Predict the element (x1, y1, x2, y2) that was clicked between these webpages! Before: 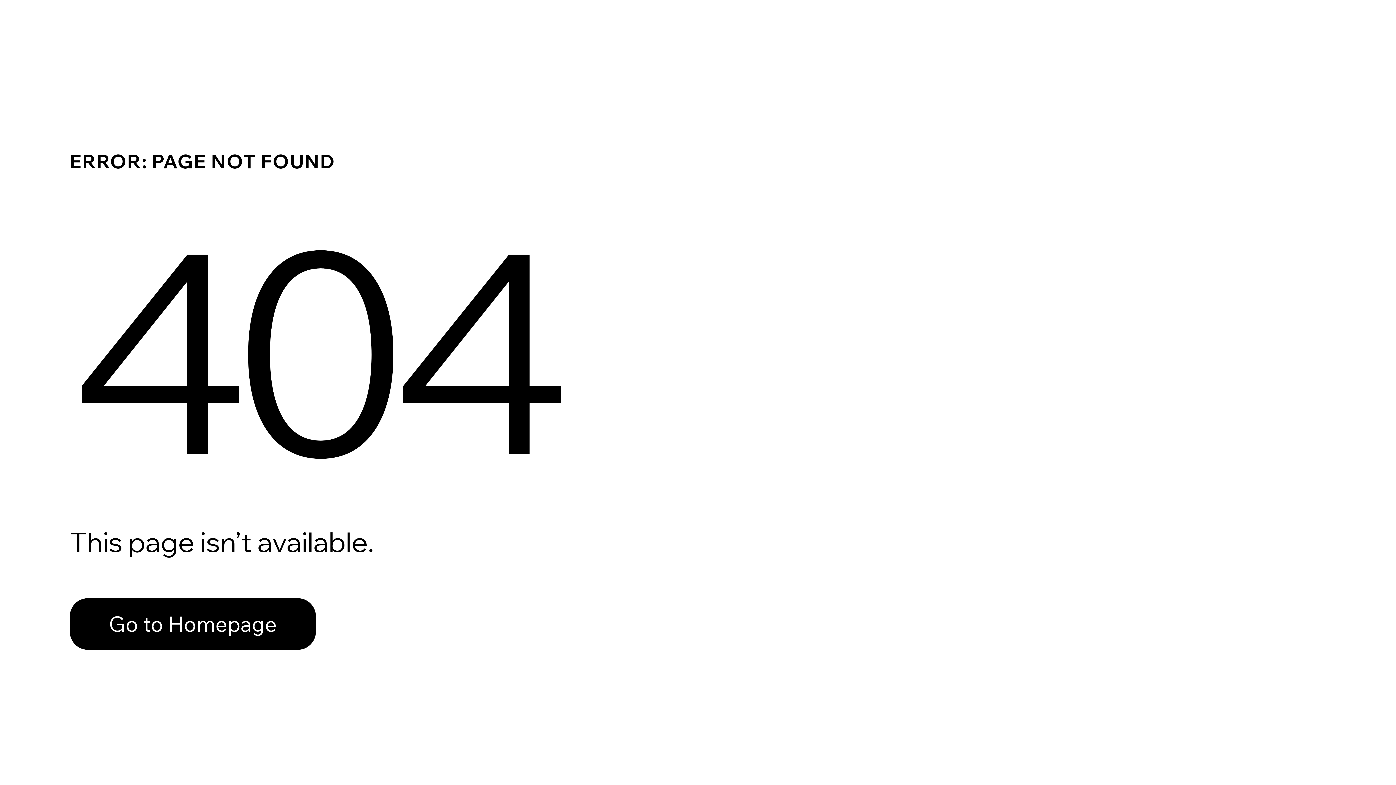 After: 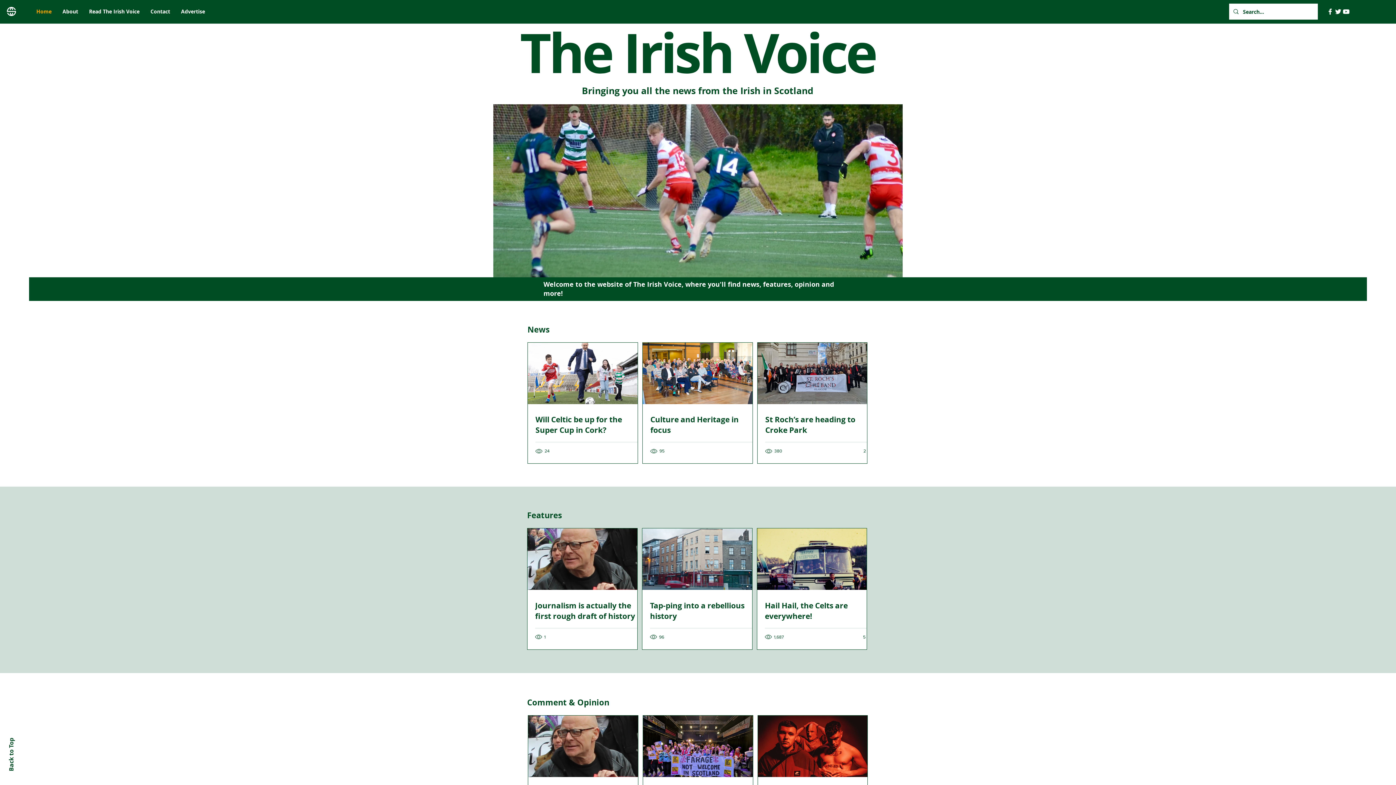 Action: bbox: (69, 598, 316, 650) label: Go to Homepage